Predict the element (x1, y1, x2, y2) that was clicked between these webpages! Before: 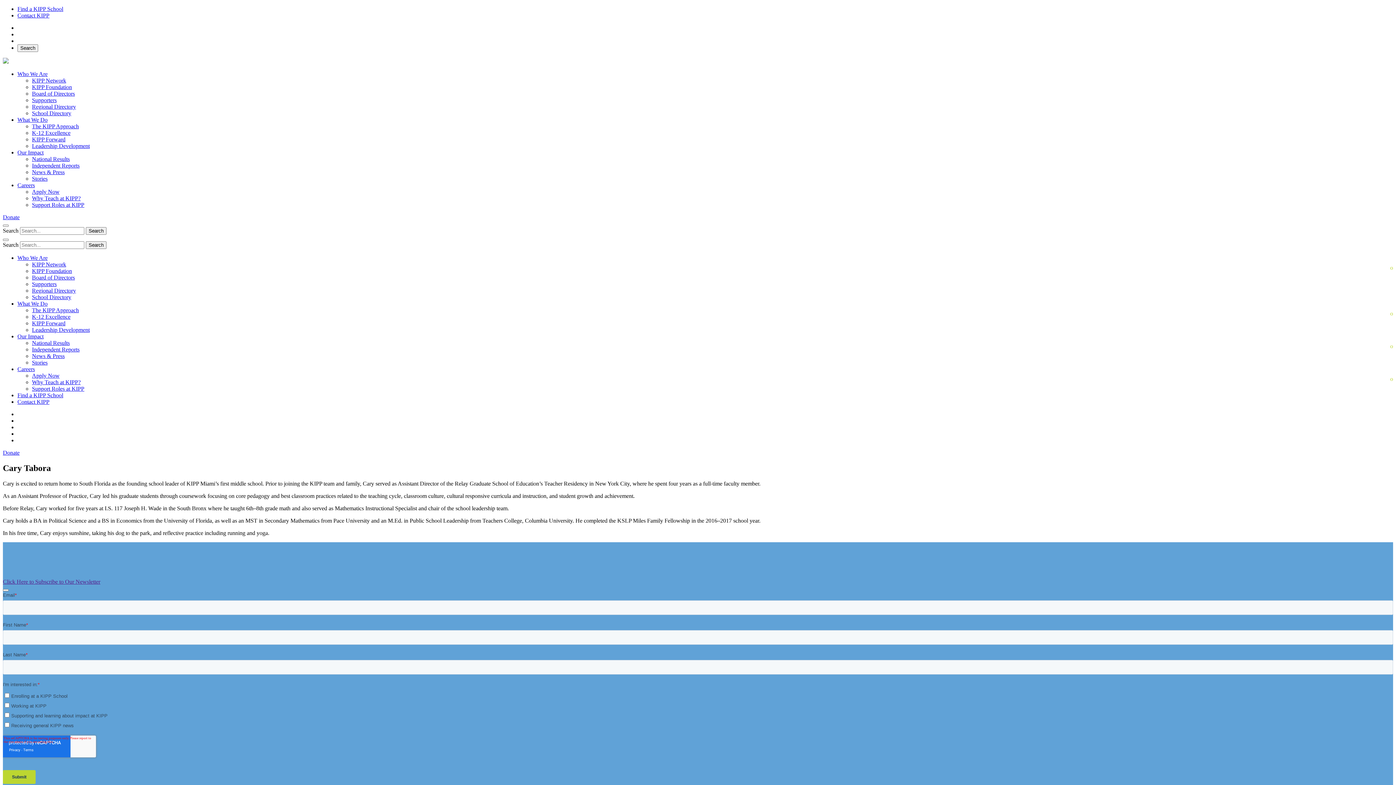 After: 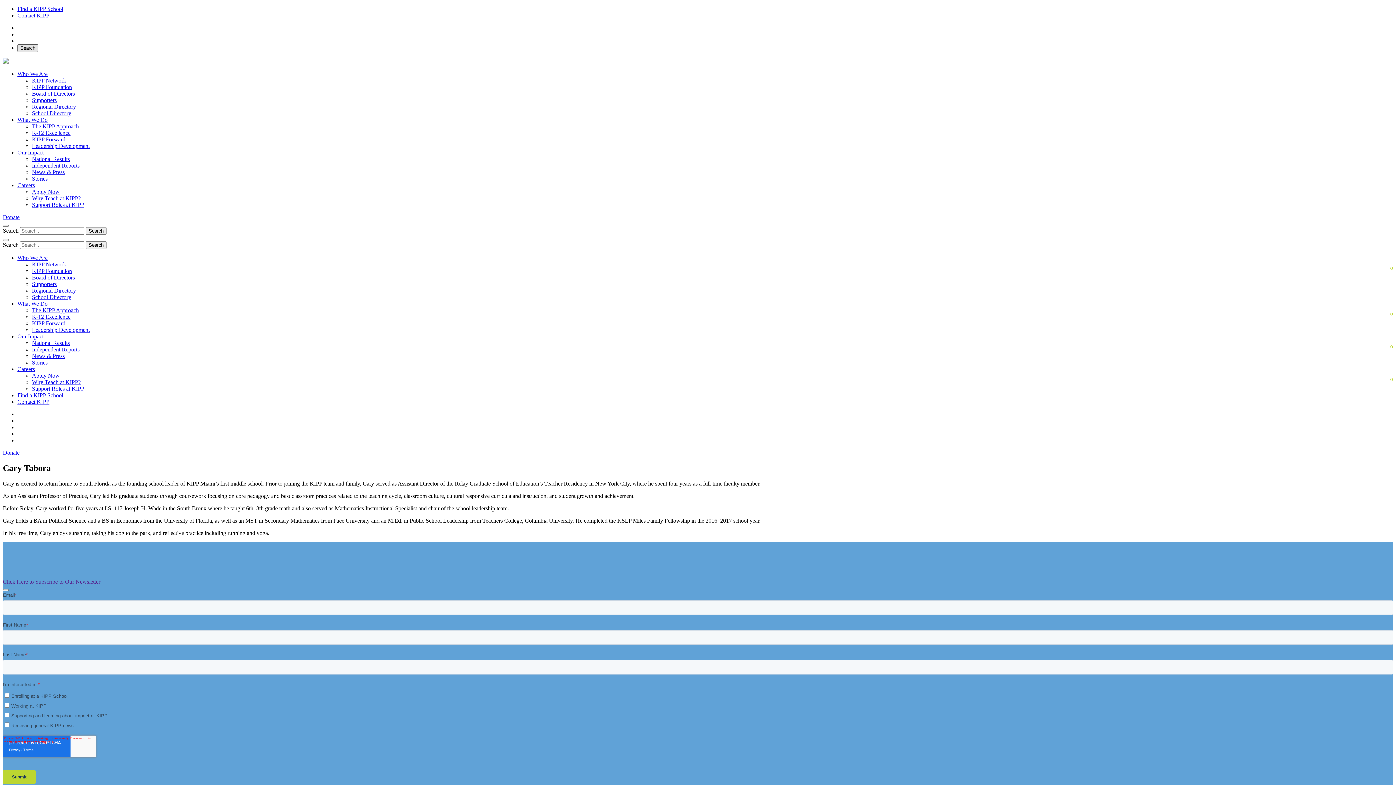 Action: label: search bbox: (17, 44, 38, 52)